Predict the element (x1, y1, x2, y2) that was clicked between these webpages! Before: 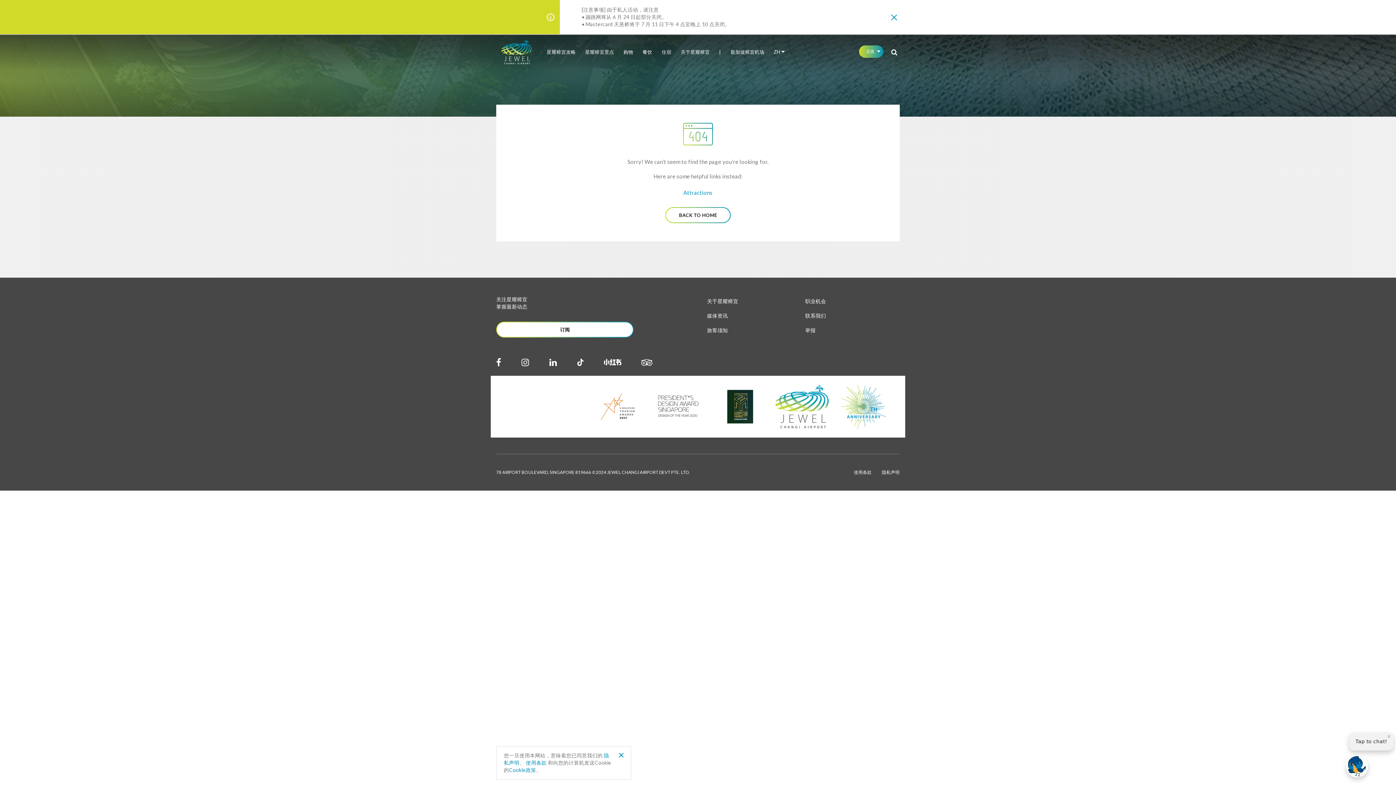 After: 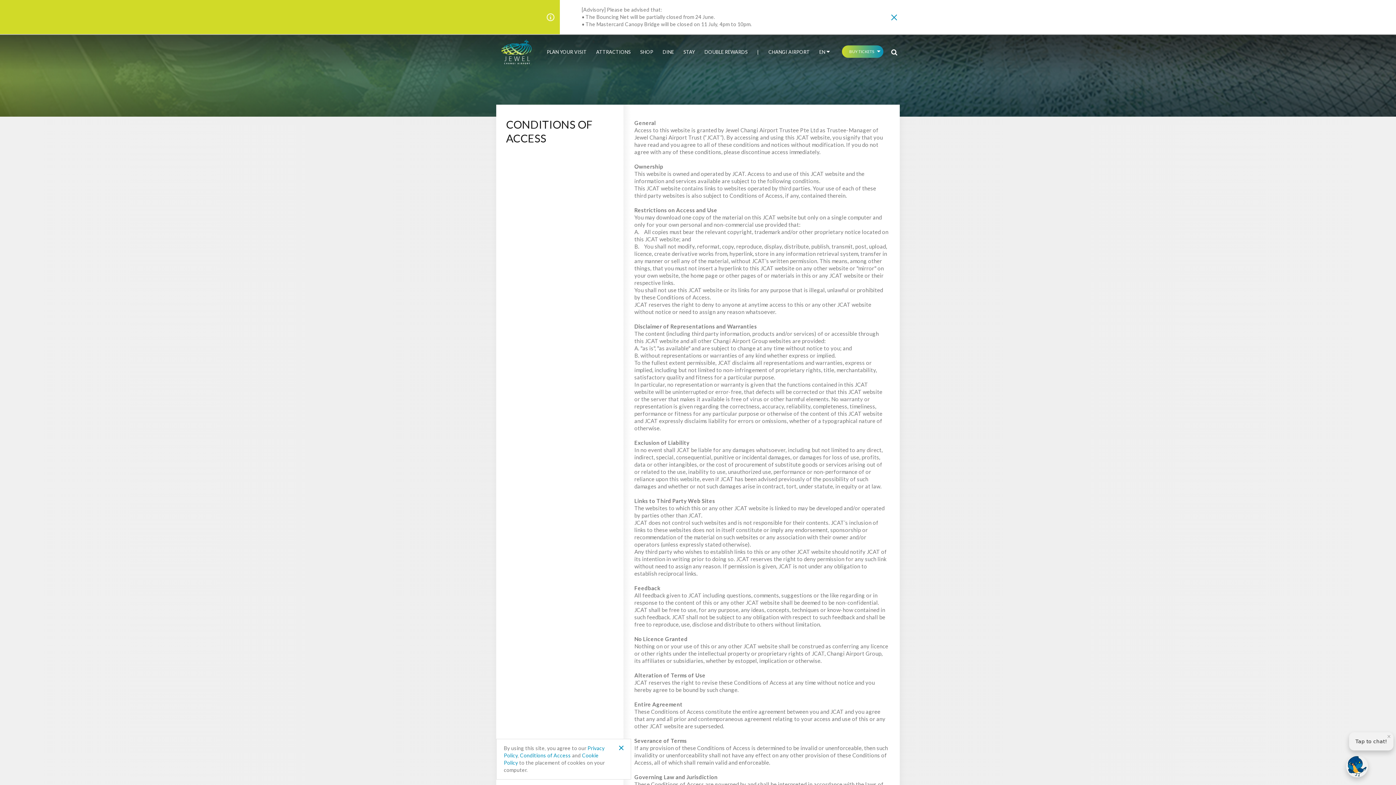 Action: bbox: (848, 469, 877, 475) label: 使用条款